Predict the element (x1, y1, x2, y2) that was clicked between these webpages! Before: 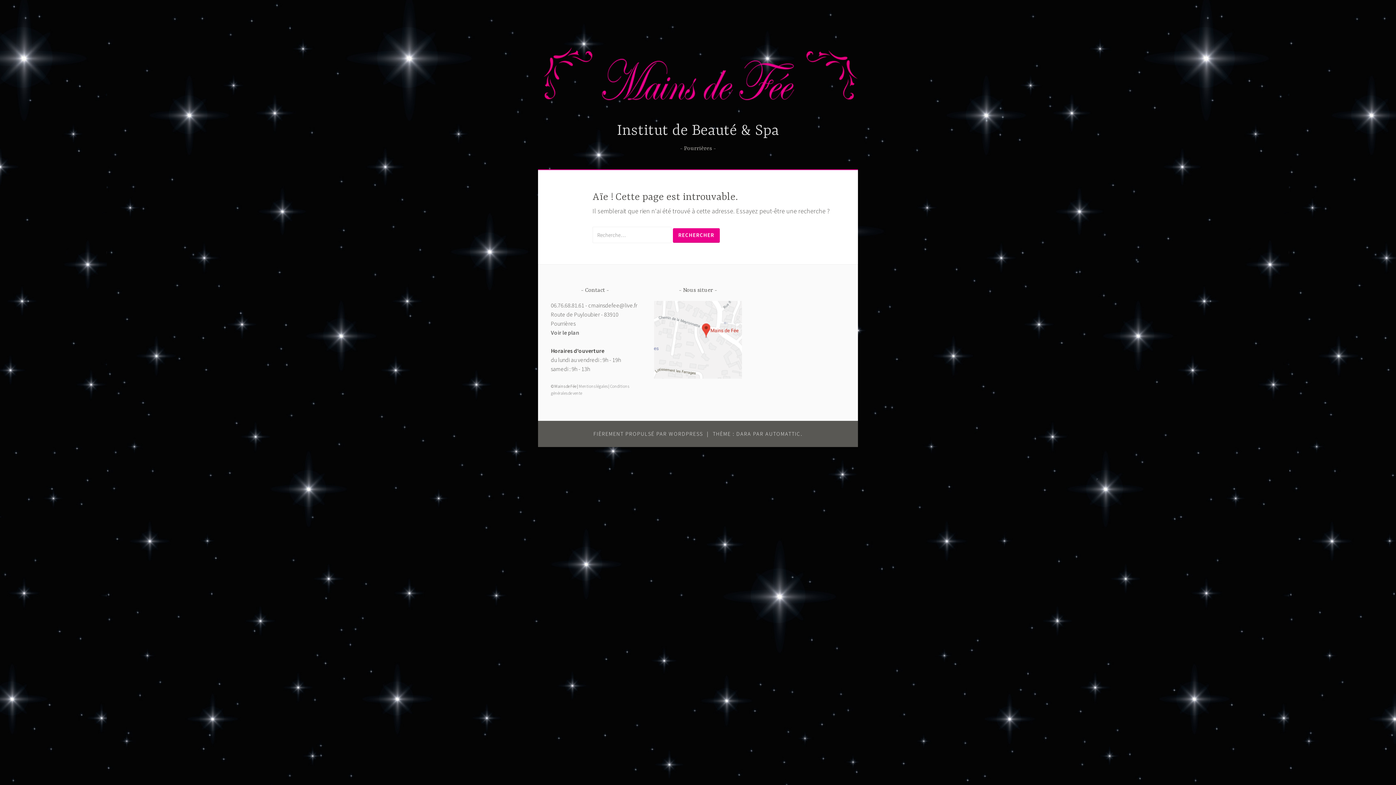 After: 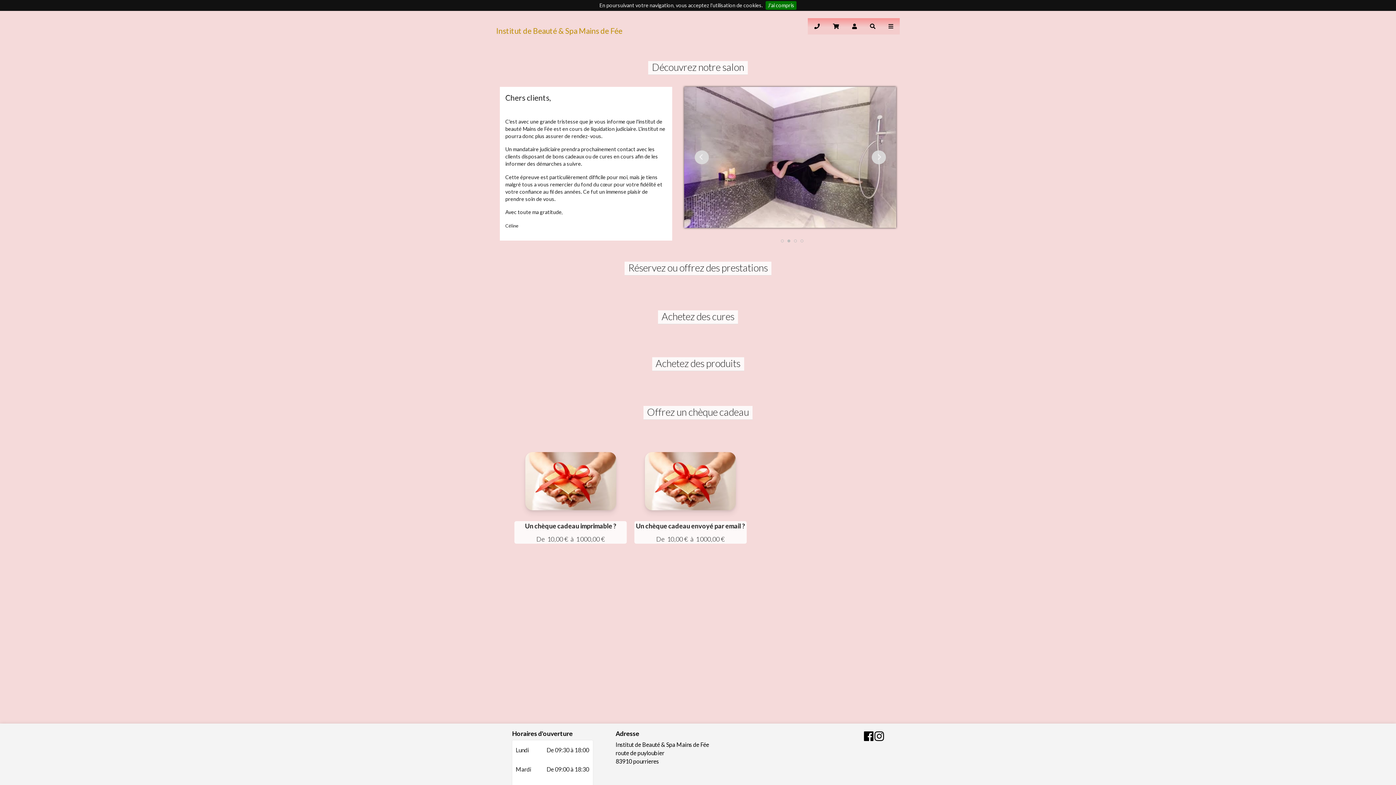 Action: label: Institut de Beauté & Spa bbox: (617, 122, 779, 139)